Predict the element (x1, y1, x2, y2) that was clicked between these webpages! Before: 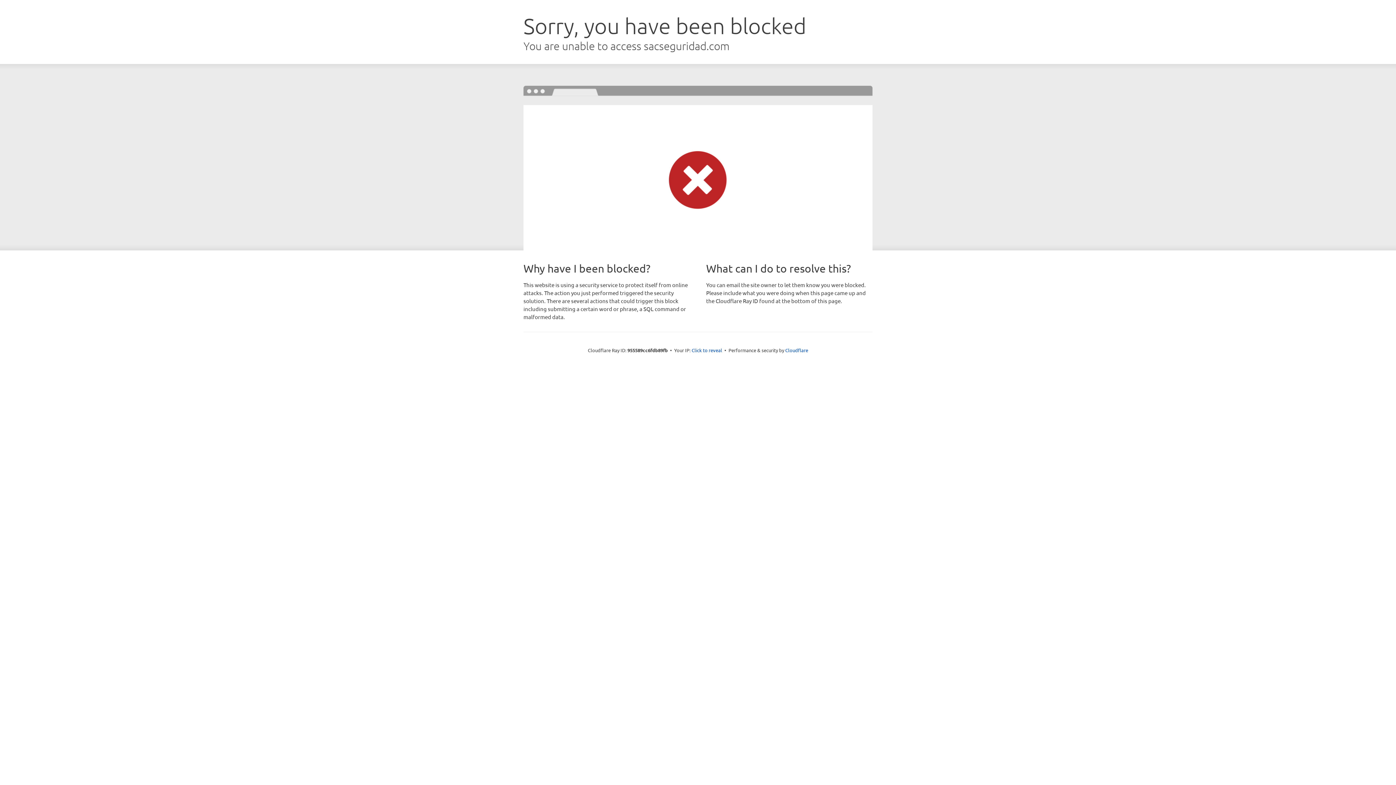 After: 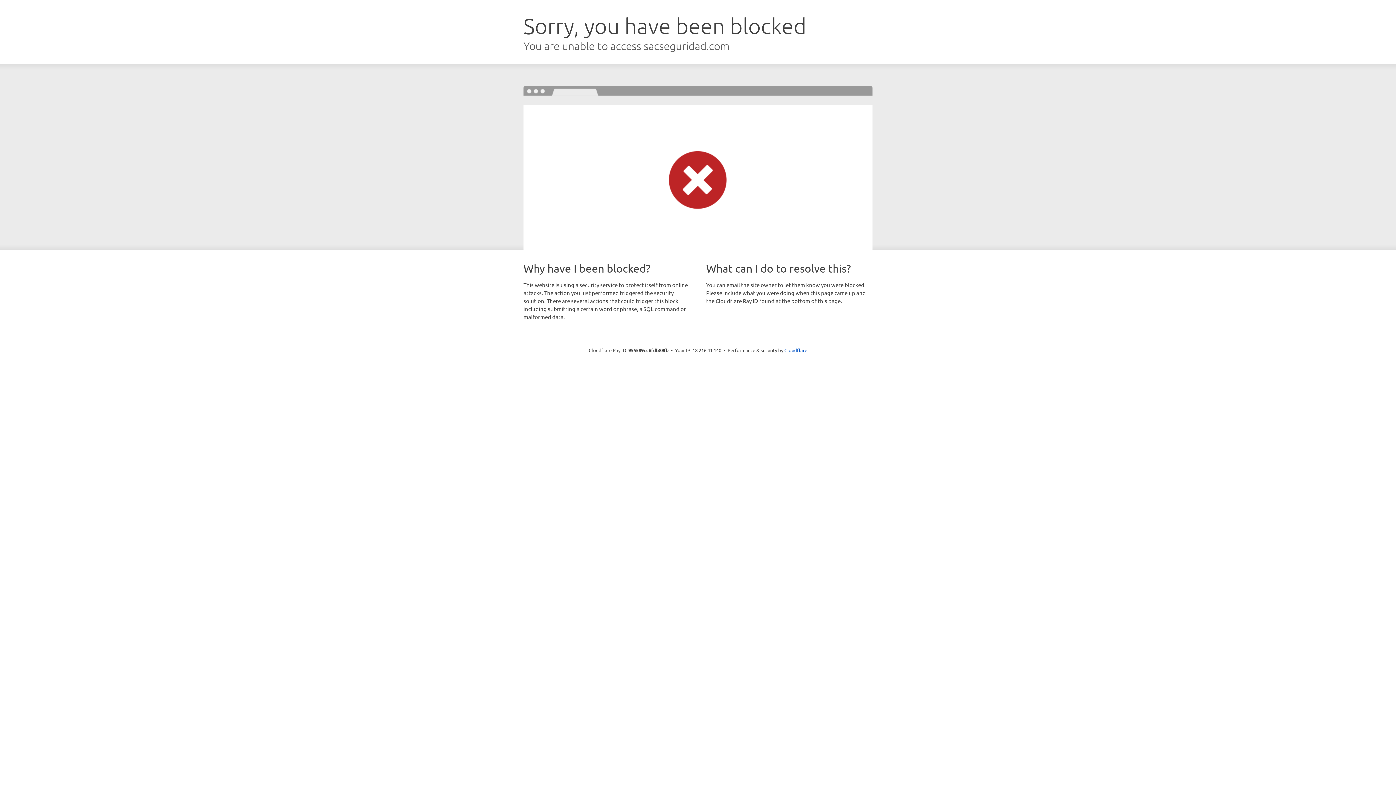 Action: bbox: (691, 346, 722, 353) label: Click to reveal